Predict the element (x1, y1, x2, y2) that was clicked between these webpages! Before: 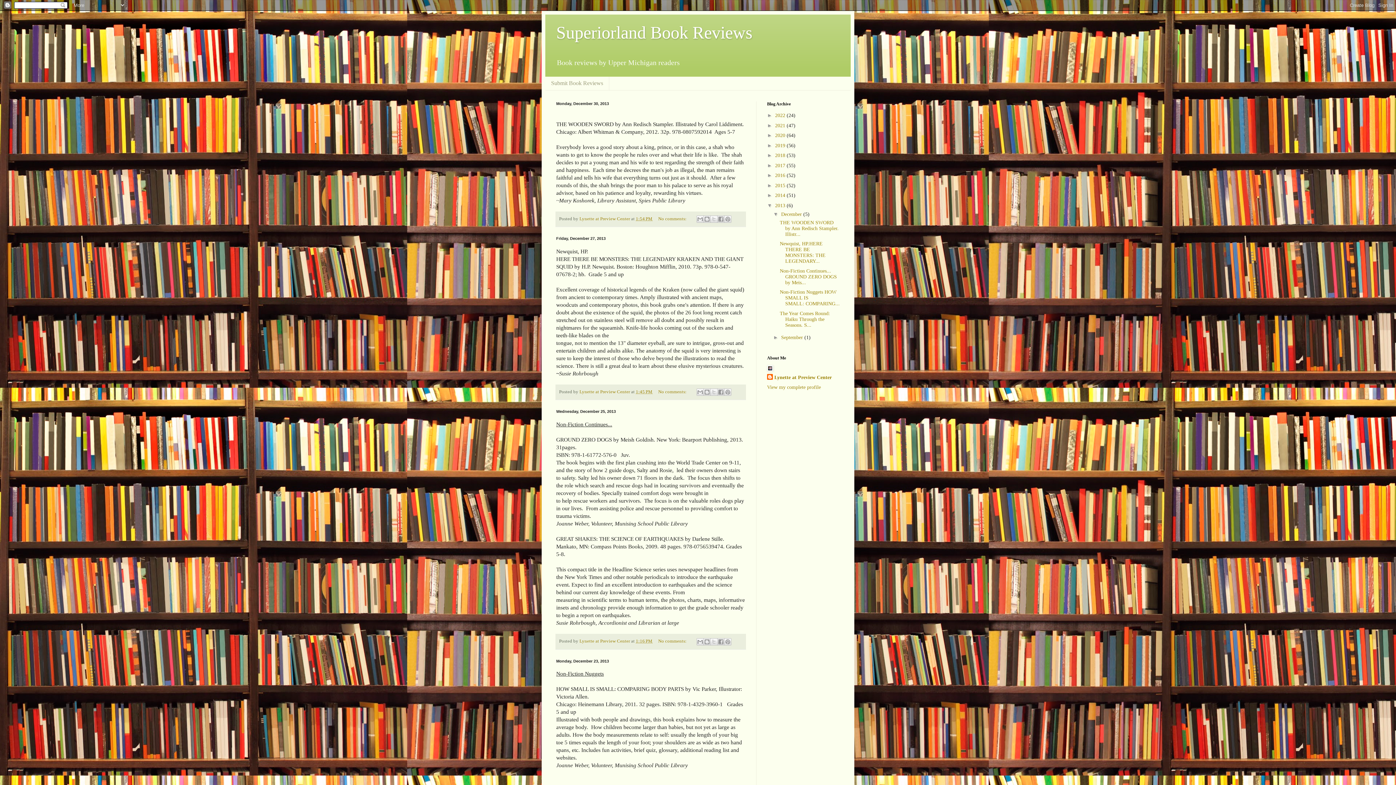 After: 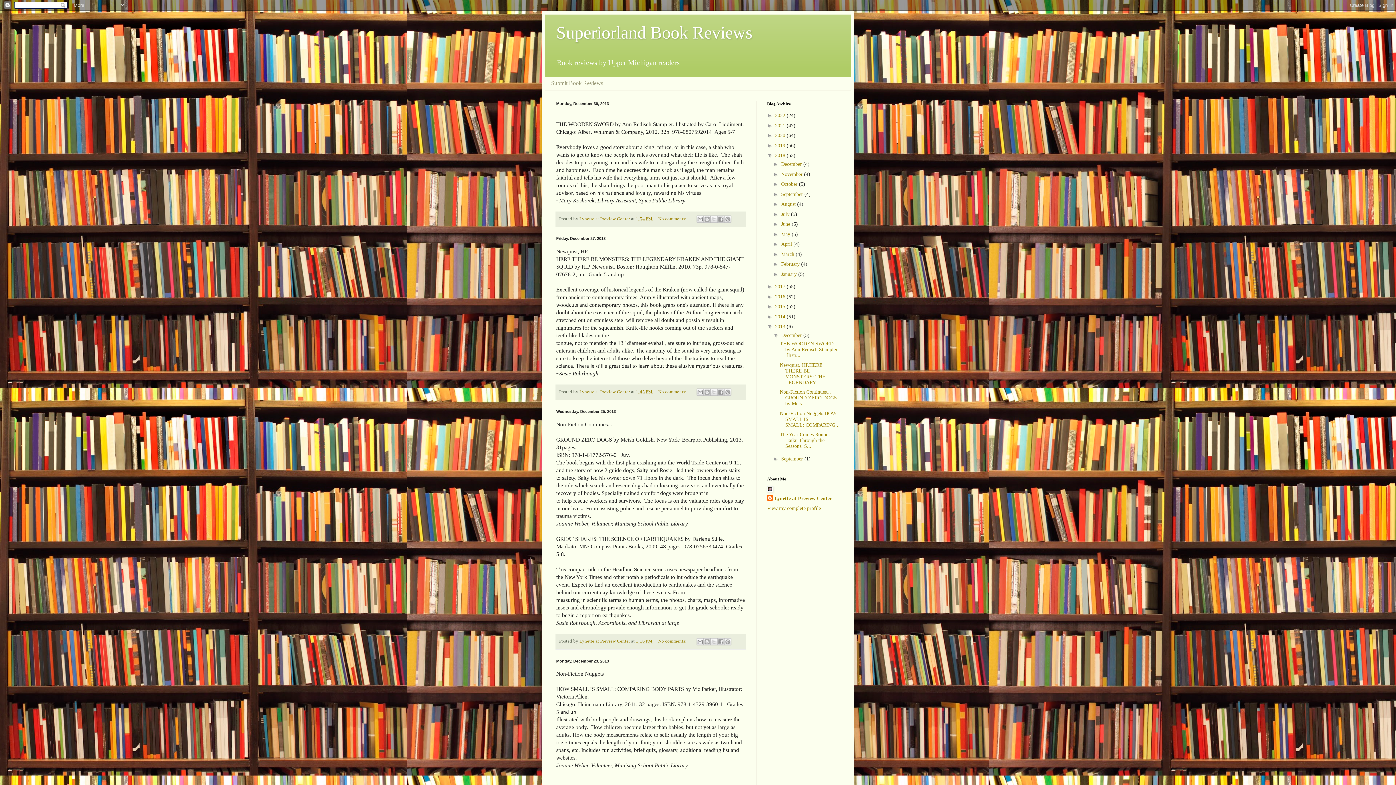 Action: bbox: (767, 152, 775, 158) label: ►  